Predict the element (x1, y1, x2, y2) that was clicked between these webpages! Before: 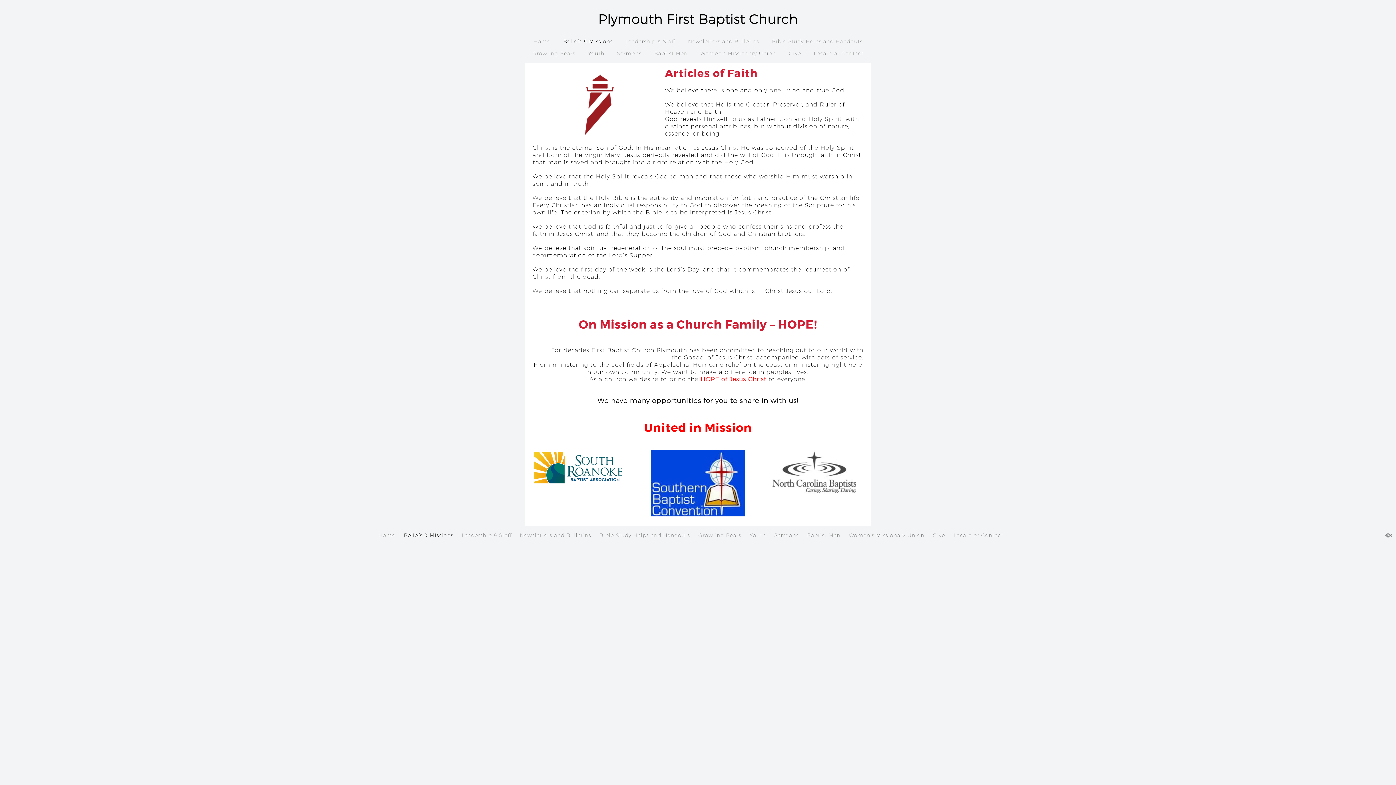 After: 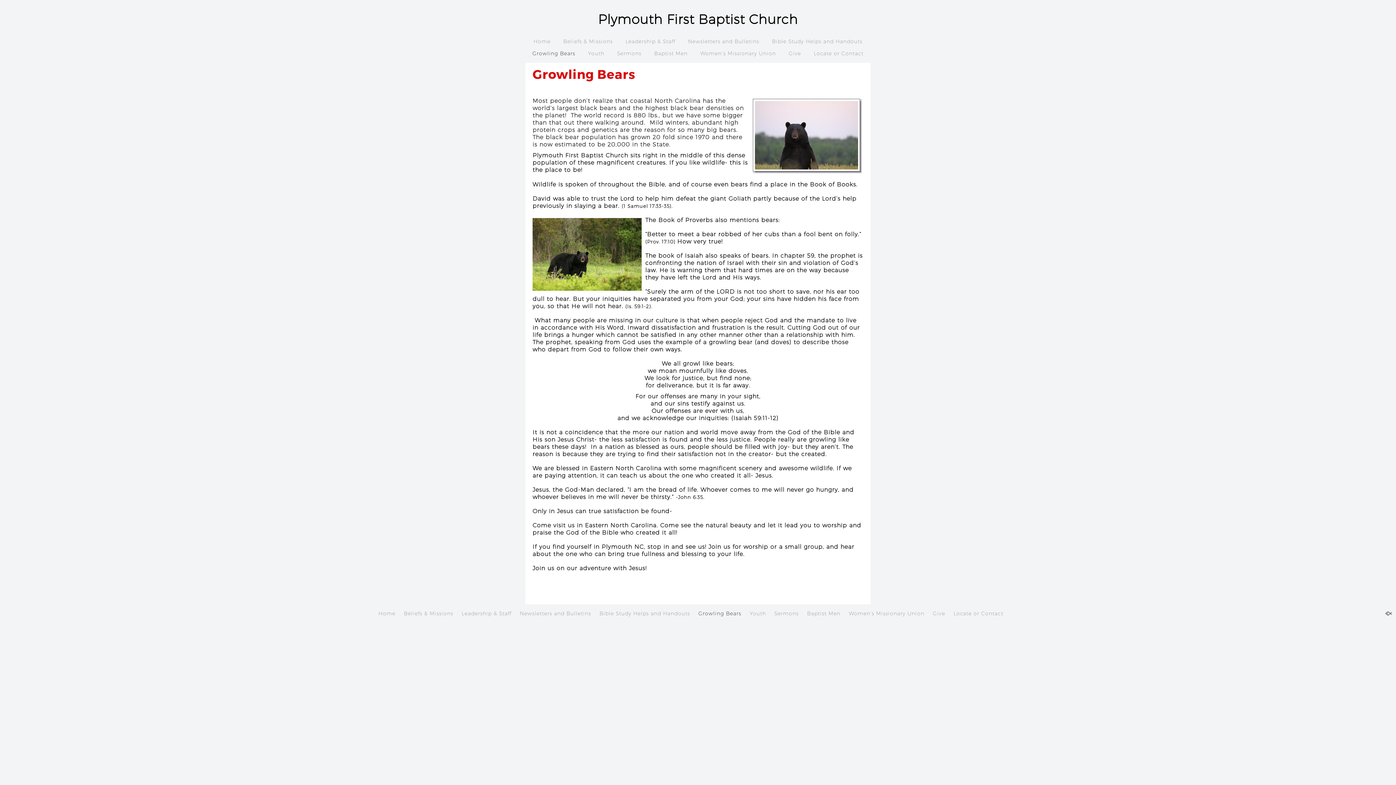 Action: label: Growling Bears bbox: (698, 532, 741, 538)